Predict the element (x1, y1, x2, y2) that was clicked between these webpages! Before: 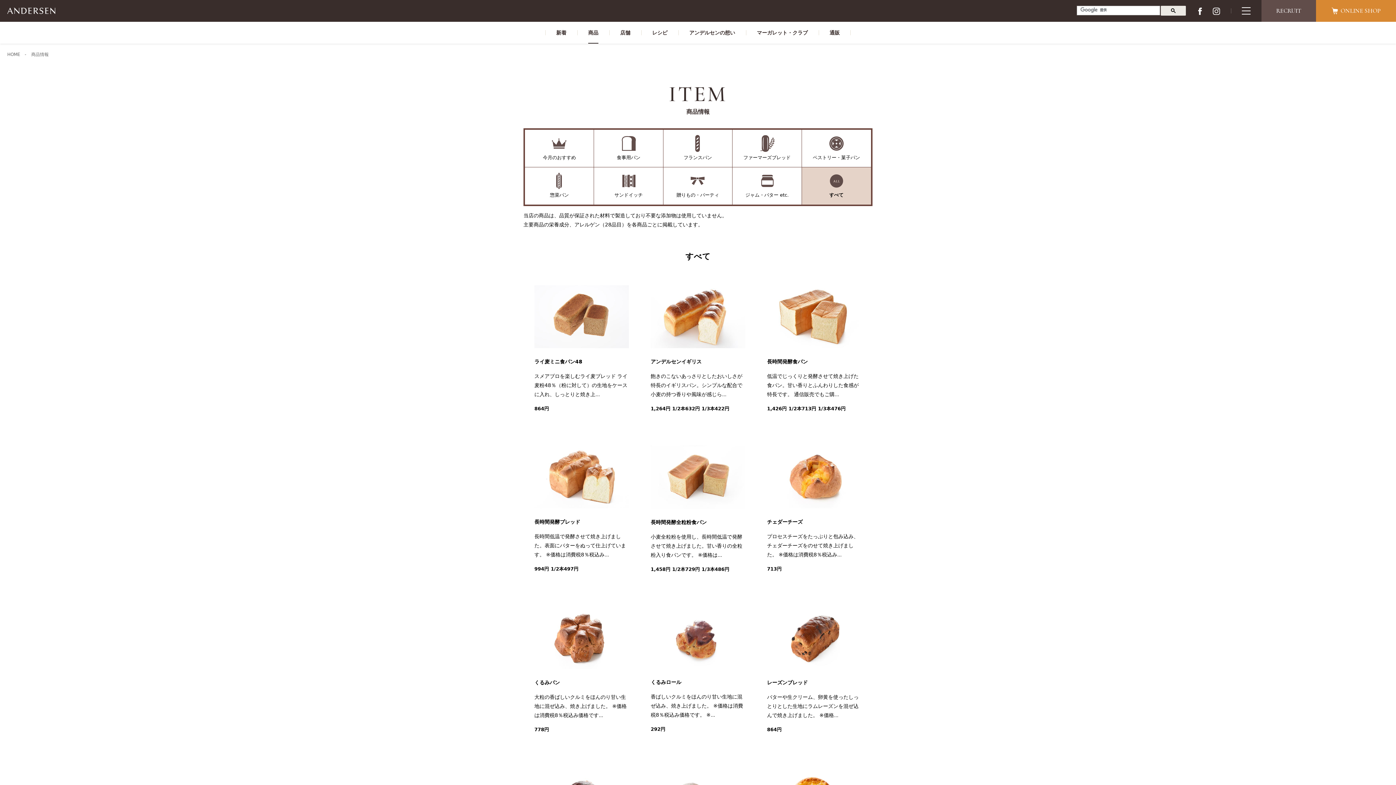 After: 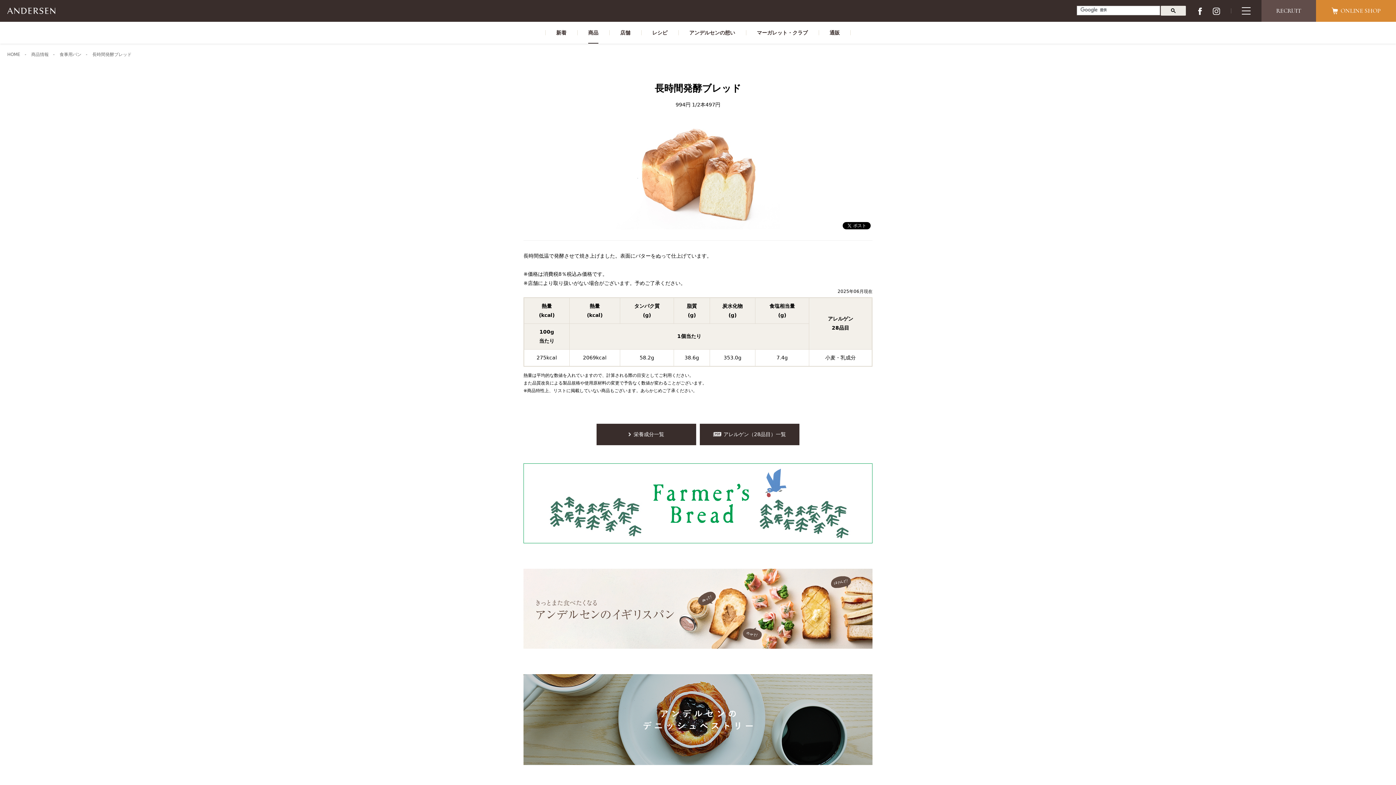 Action: label: 長時間発酵ブレッド
長時間低温で発酵させて焼き上げました。表面にバターをぬって仕上げています。 ※価格は消費税8％税込み...
994円 1/2本497円 bbox: (523, 435, 639, 584)